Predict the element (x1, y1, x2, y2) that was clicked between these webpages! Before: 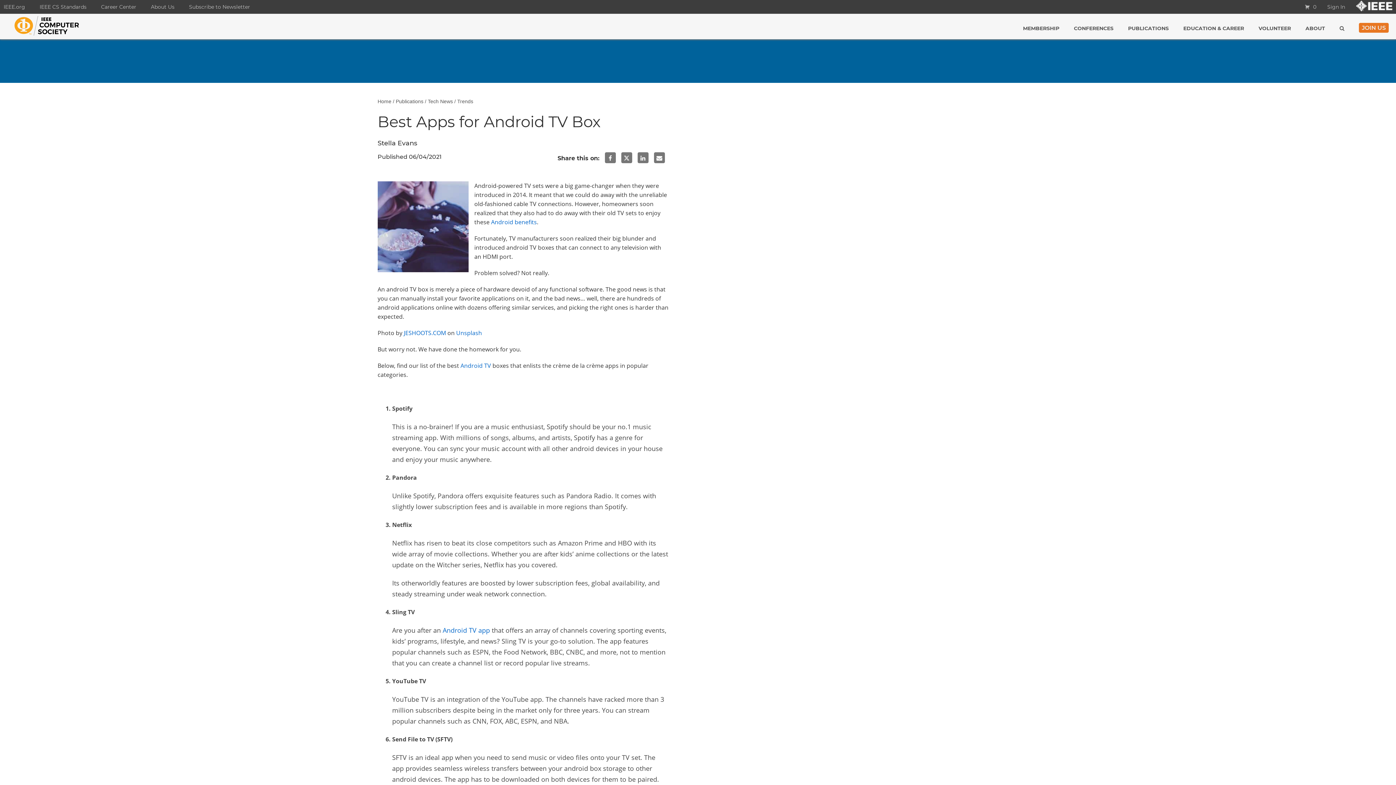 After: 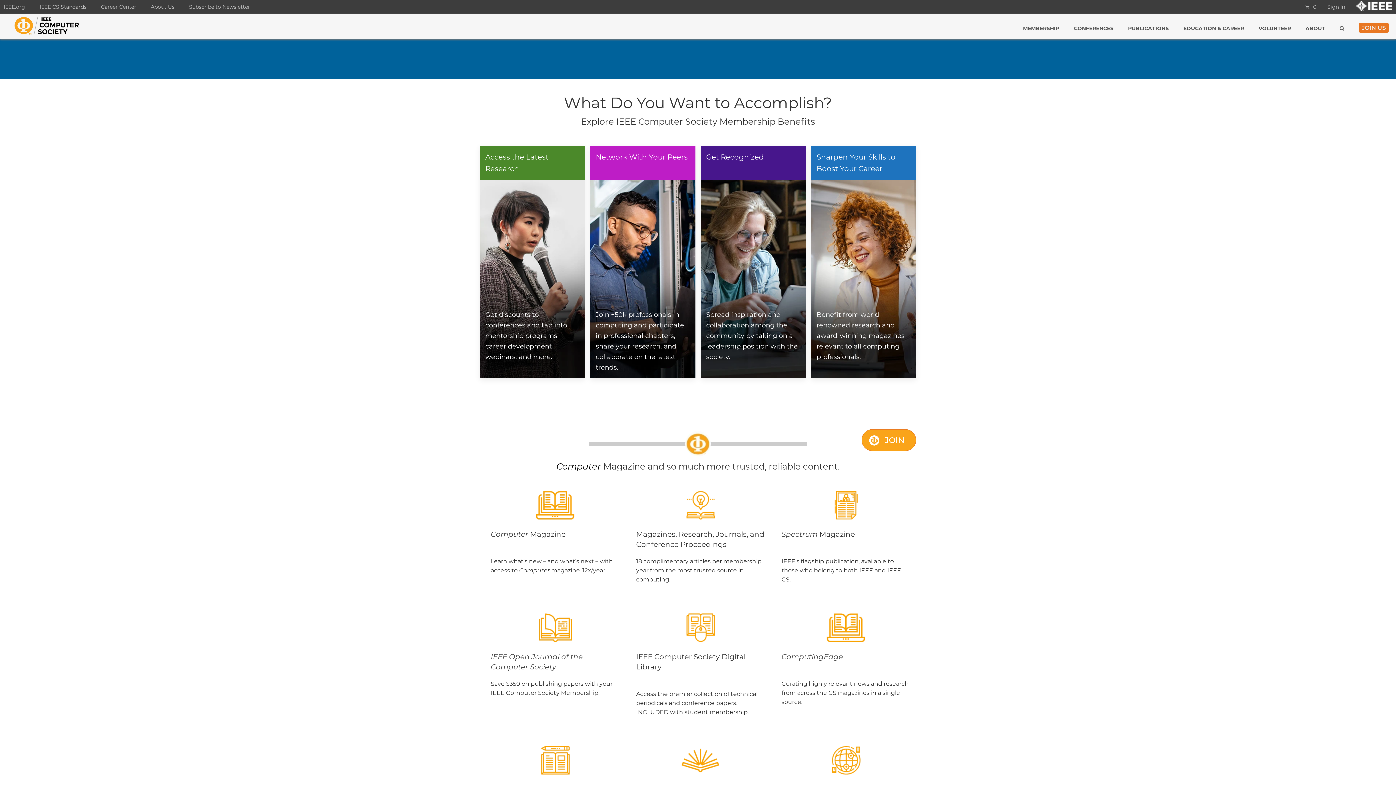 Action: label: JOIN US bbox: (1359, 22, 1389, 32)